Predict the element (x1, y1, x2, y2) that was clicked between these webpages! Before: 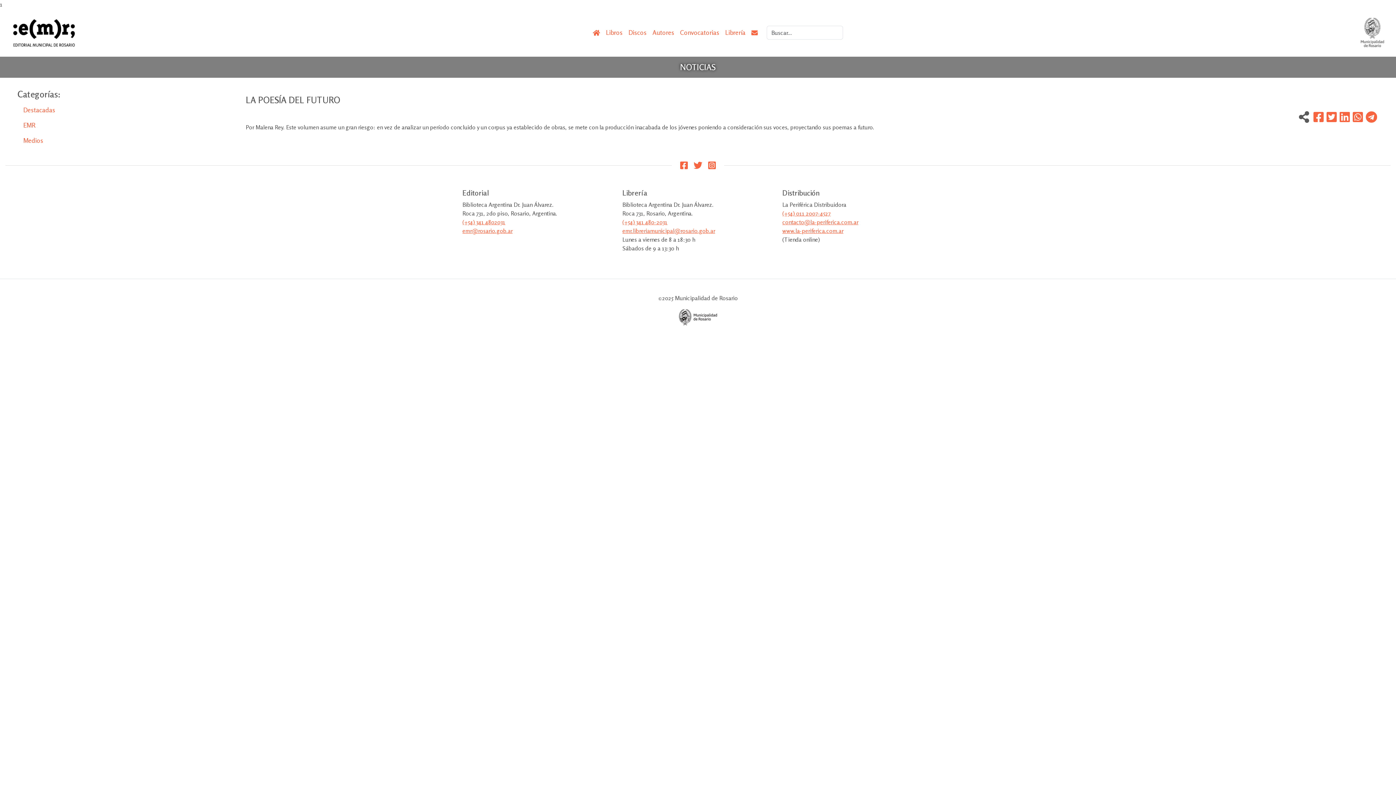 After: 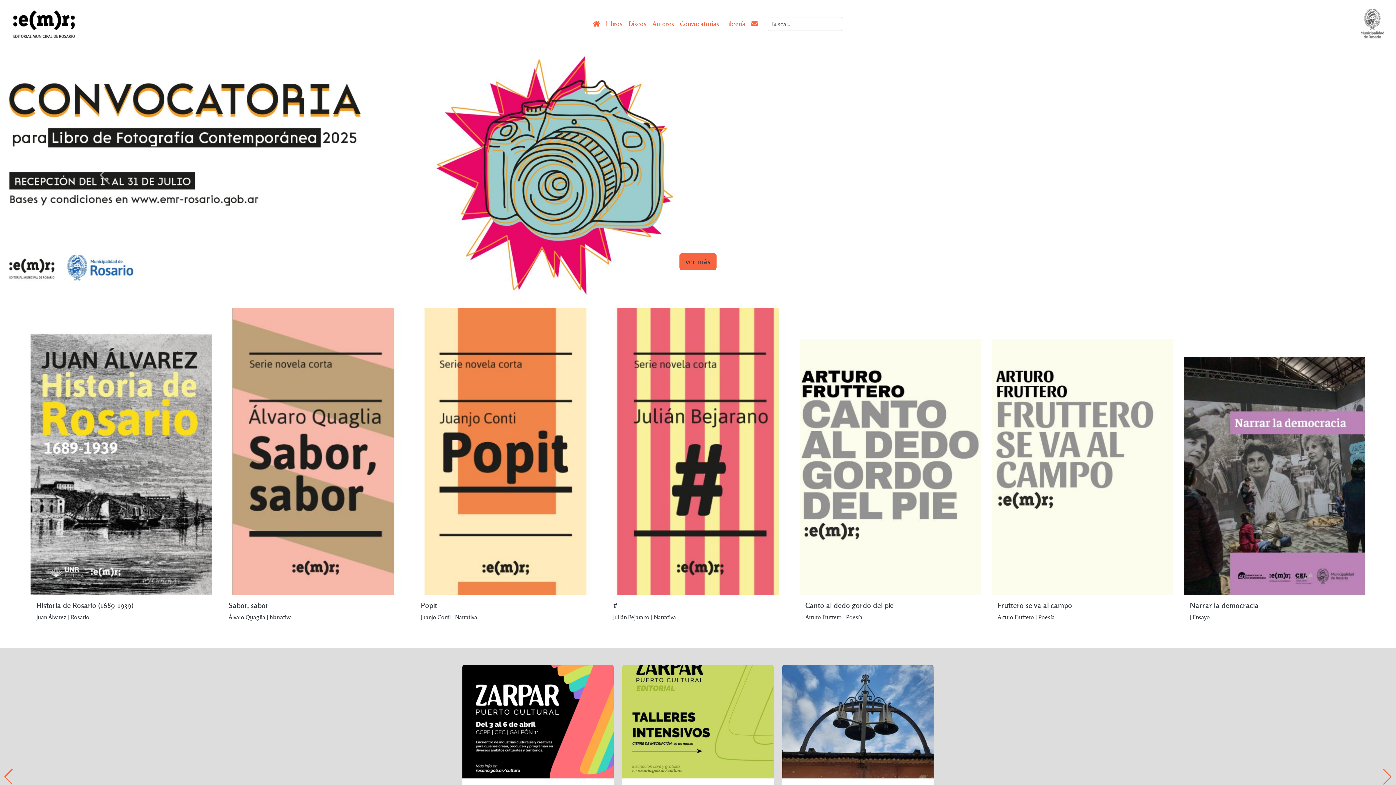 Action: bbox: (590, 26, 603, 38)